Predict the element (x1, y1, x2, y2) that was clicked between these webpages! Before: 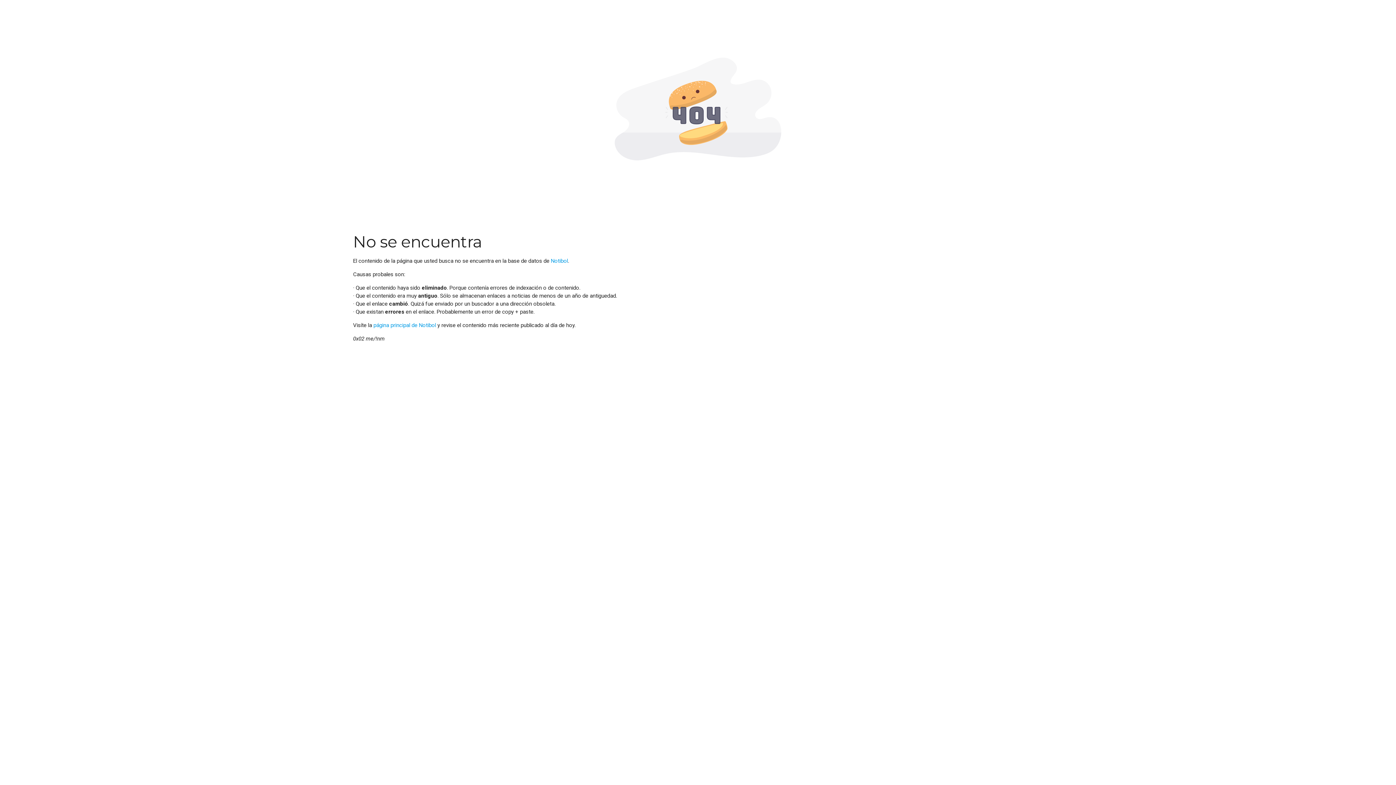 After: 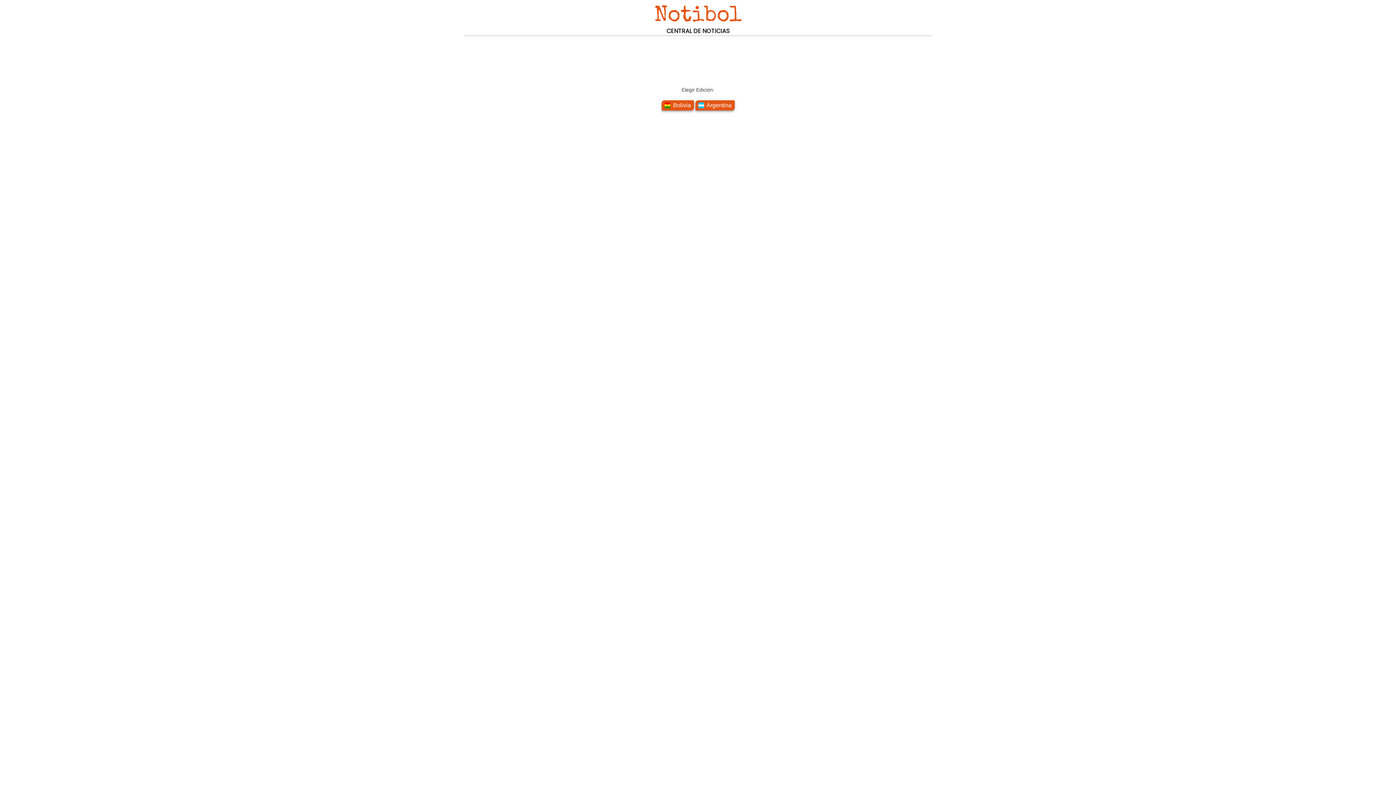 Action: bbox: (551, 257, 568, 264) label: Notibol